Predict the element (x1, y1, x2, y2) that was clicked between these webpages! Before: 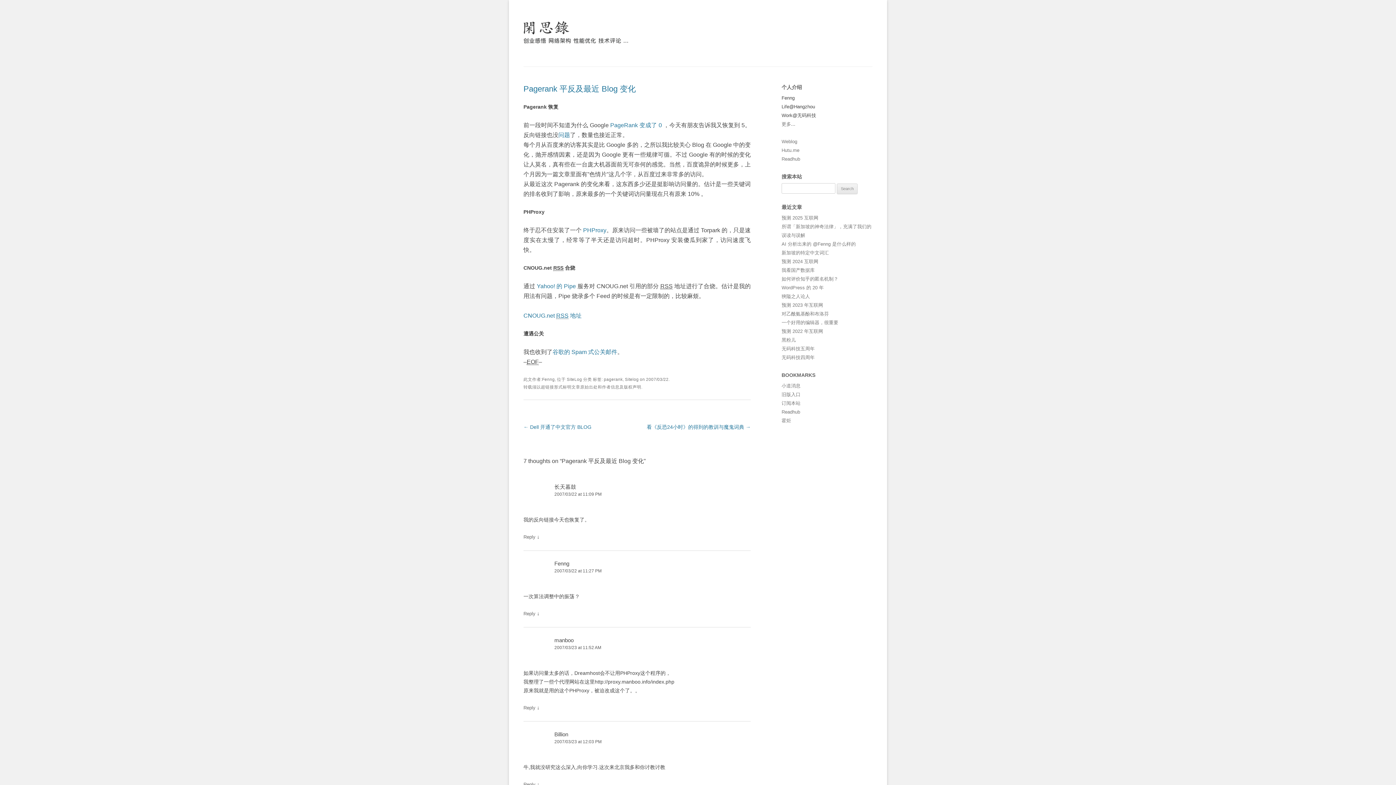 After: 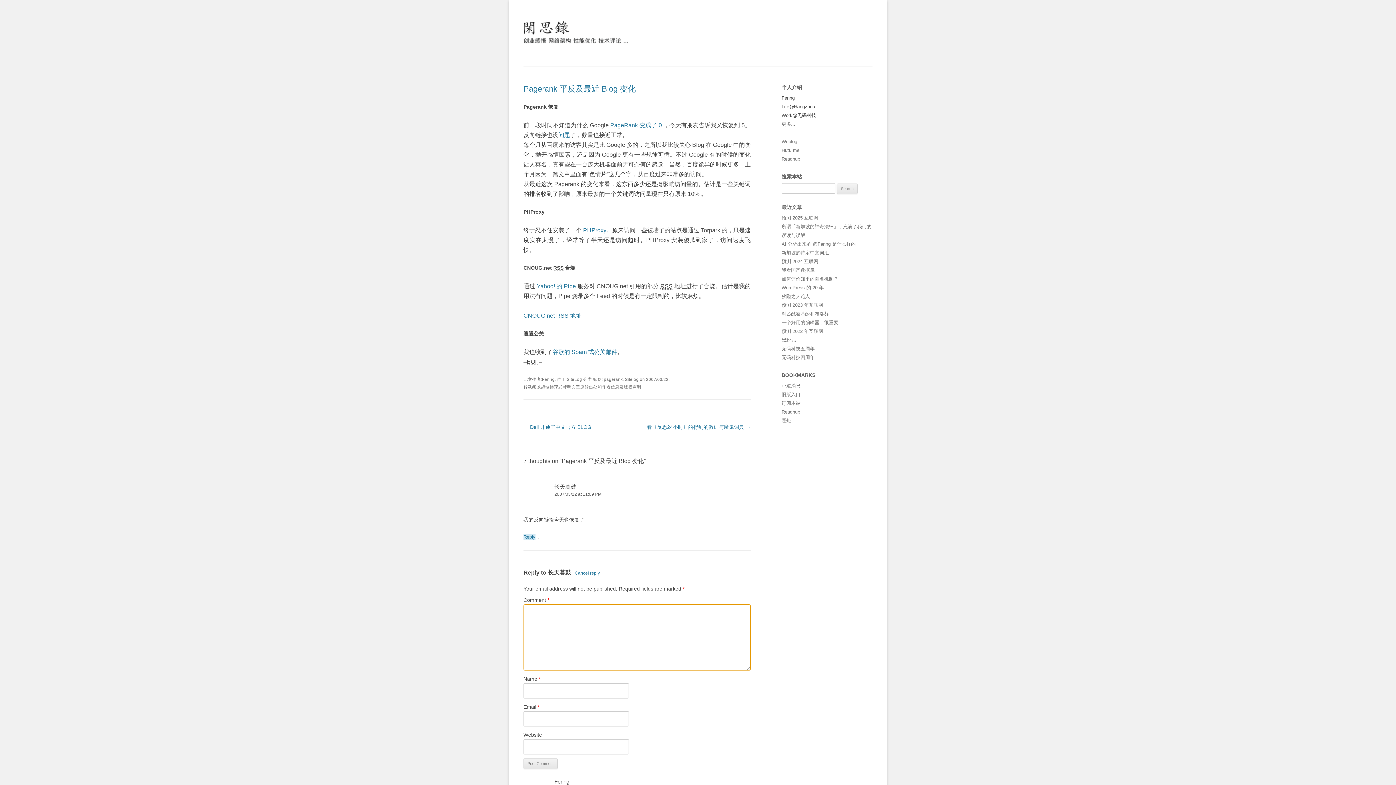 Action: label: Reply to 长天暮鼓 bbox: (523, 534, 535, 540)